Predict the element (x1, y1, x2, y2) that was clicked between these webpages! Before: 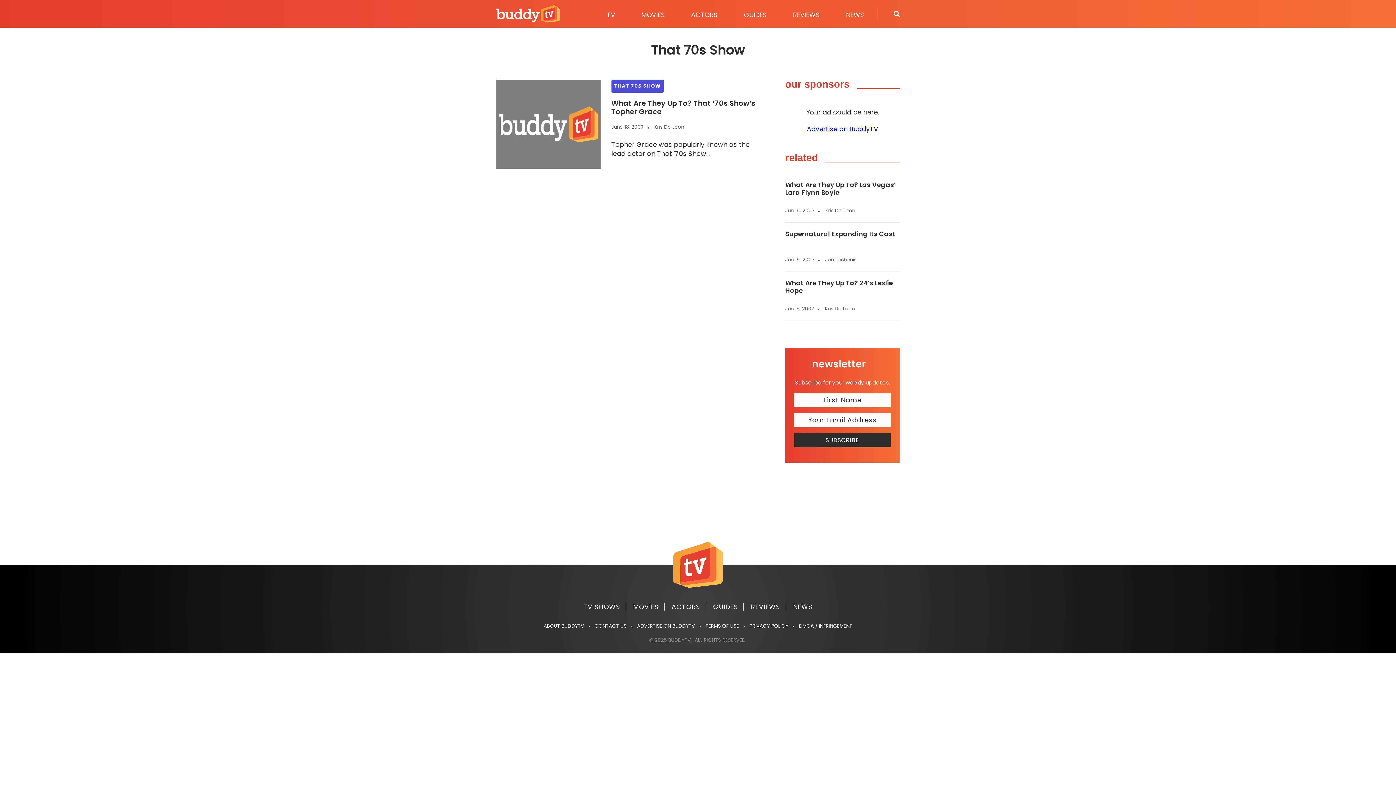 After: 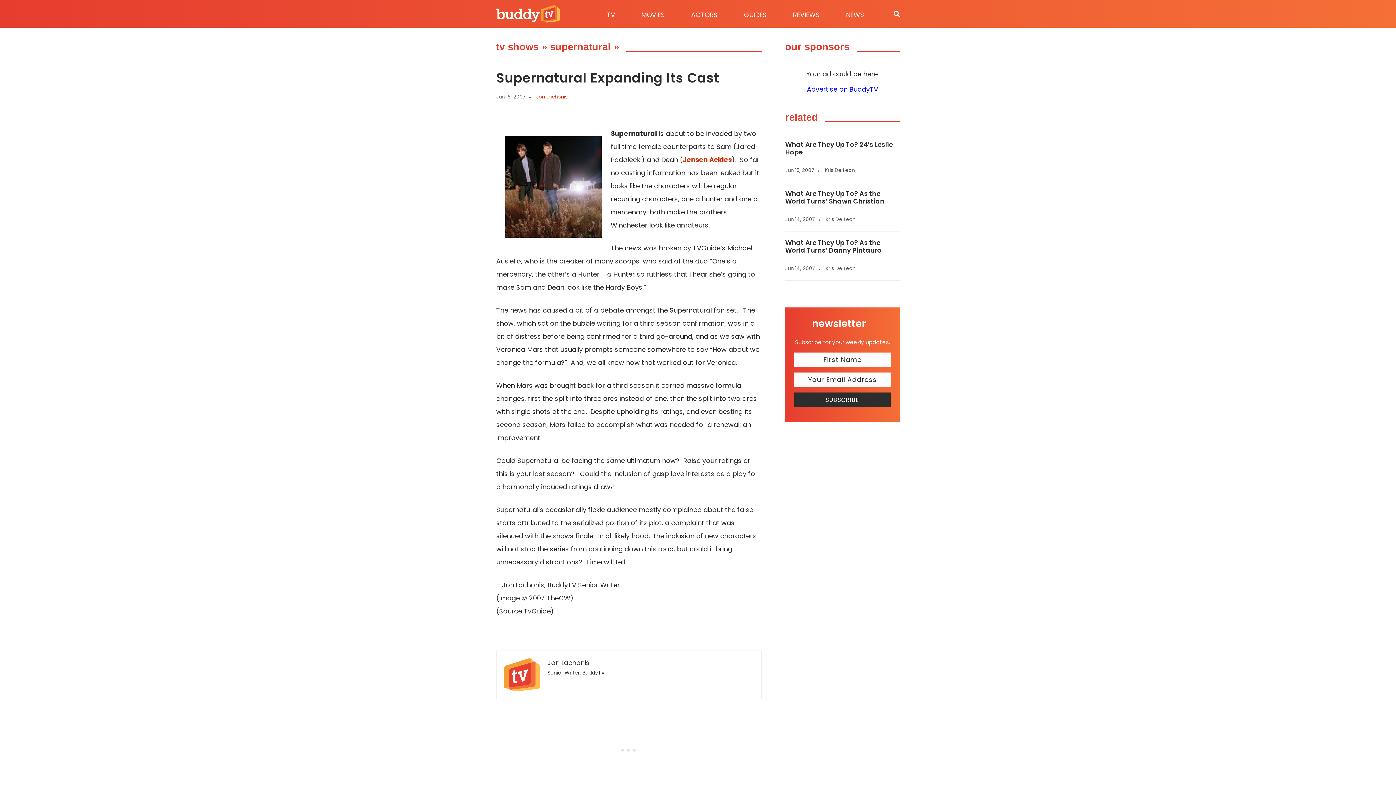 Action: label: Supernatural Expanding Its Cast bbox: (785, 229, 895, 238)